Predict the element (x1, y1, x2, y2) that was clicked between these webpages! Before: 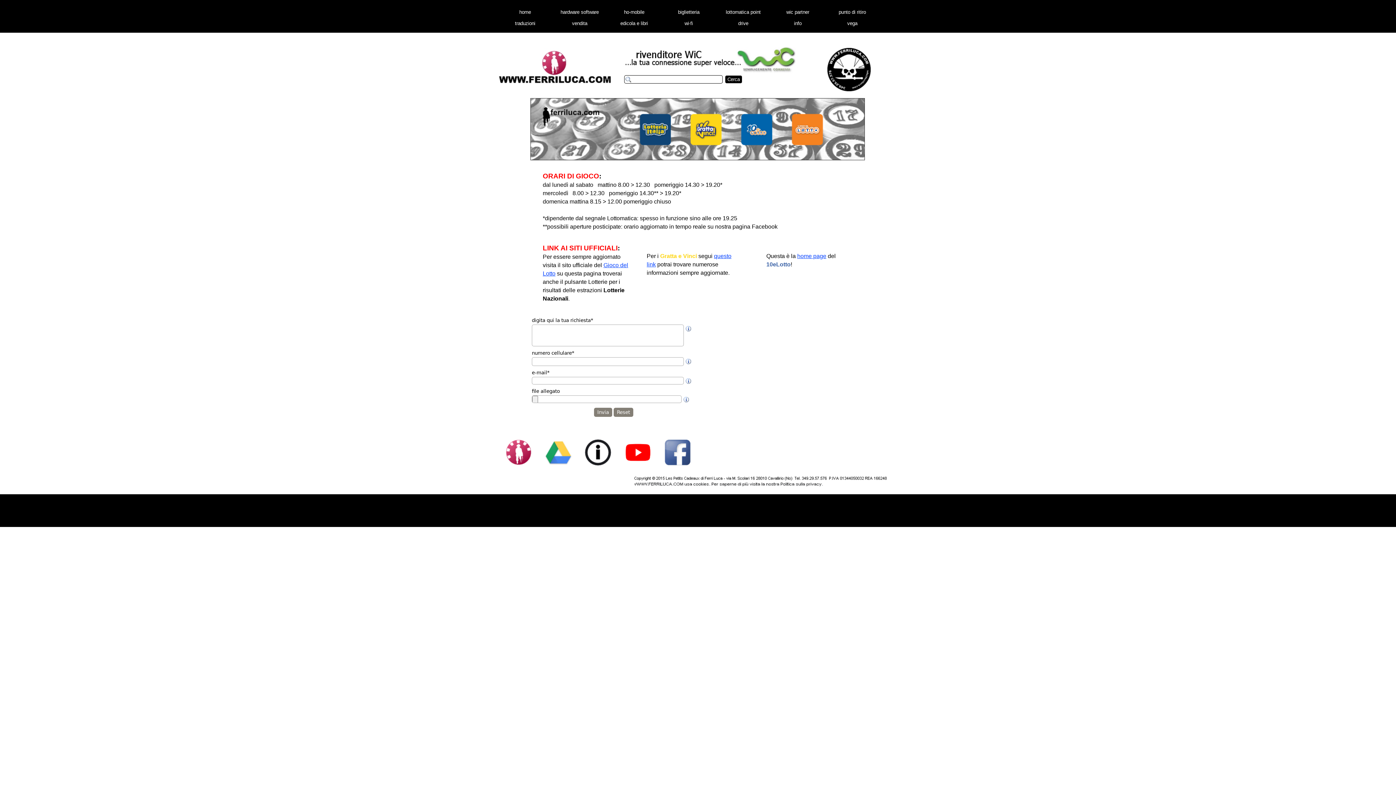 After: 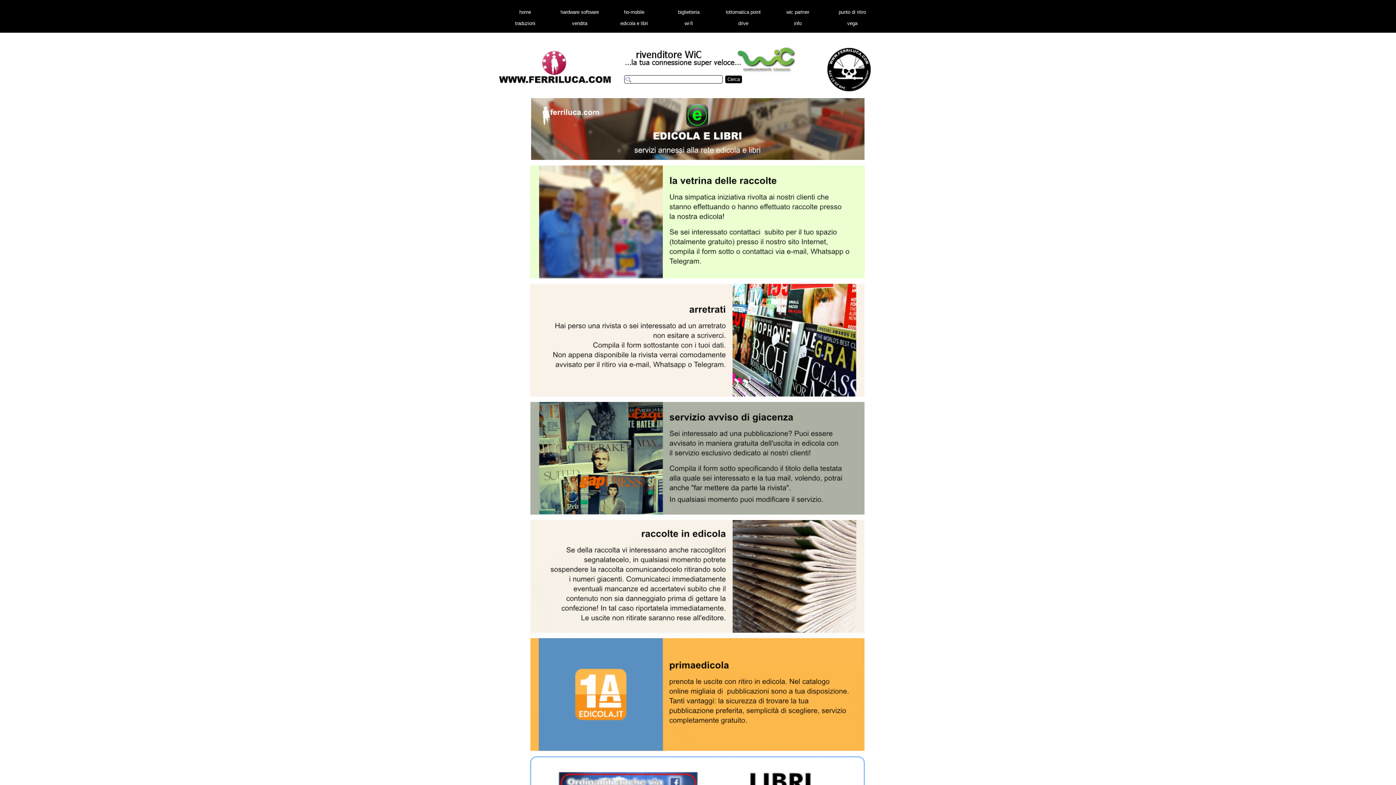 Action: label: edicola e libri bbox: (607, 17, 661, 29)